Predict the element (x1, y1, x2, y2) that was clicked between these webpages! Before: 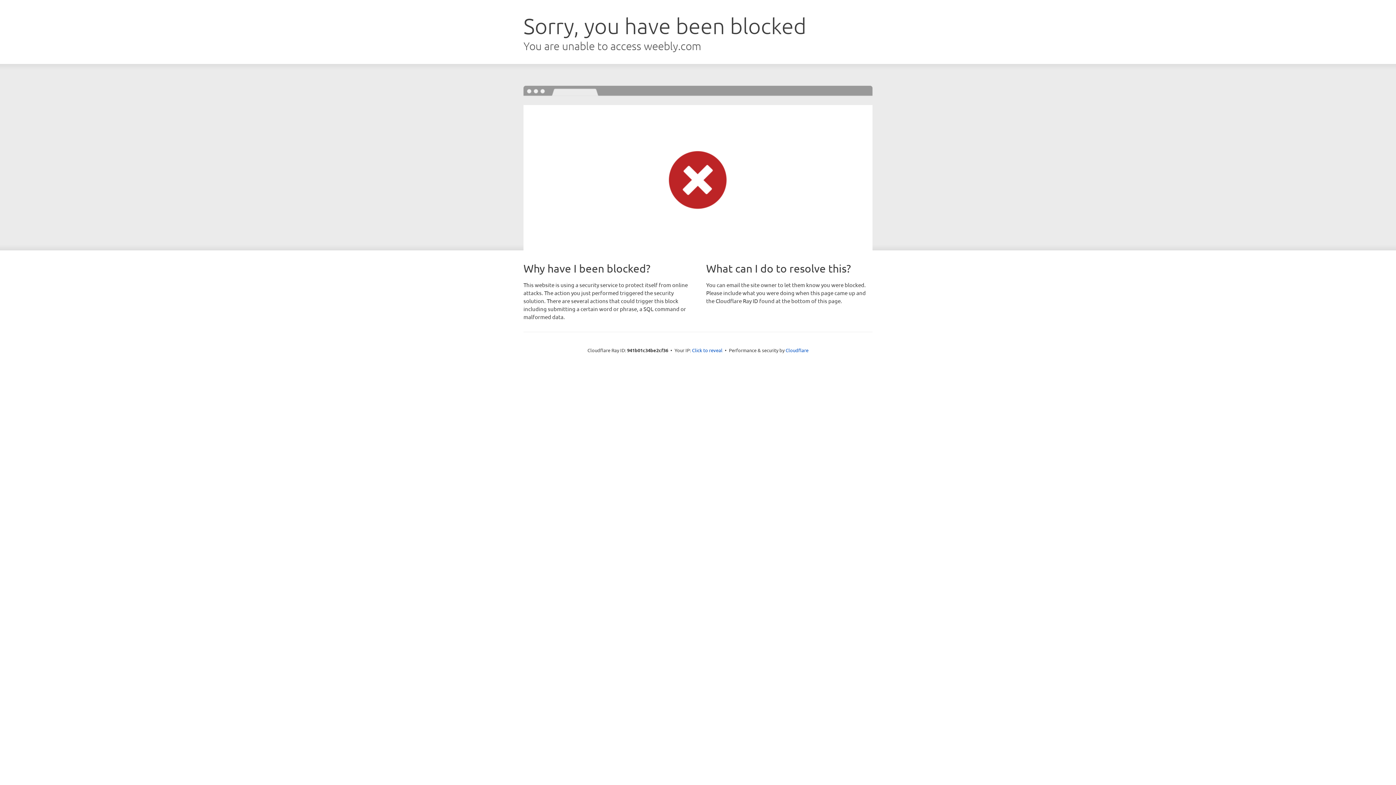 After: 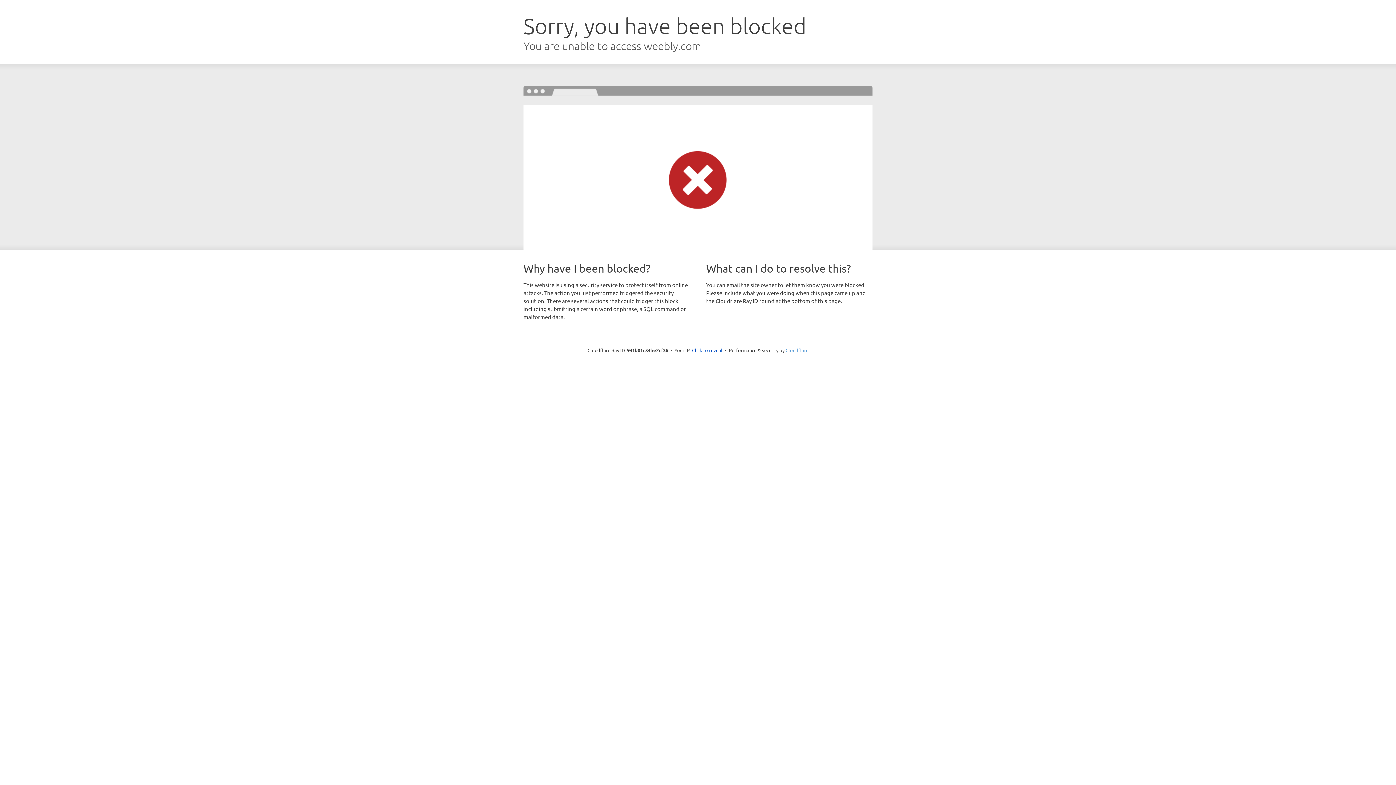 Action: label: Cloudflare bbox: (785, 347, 808, 353)